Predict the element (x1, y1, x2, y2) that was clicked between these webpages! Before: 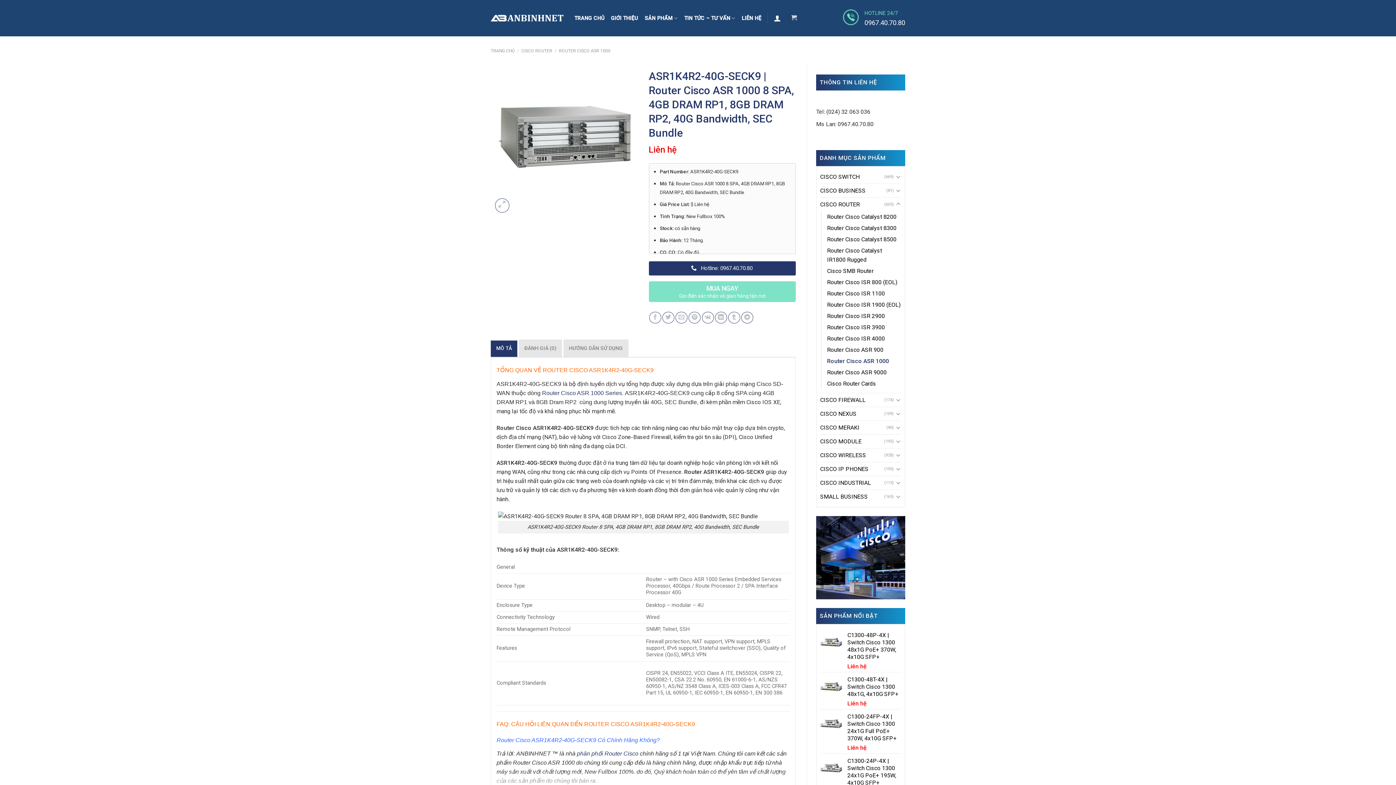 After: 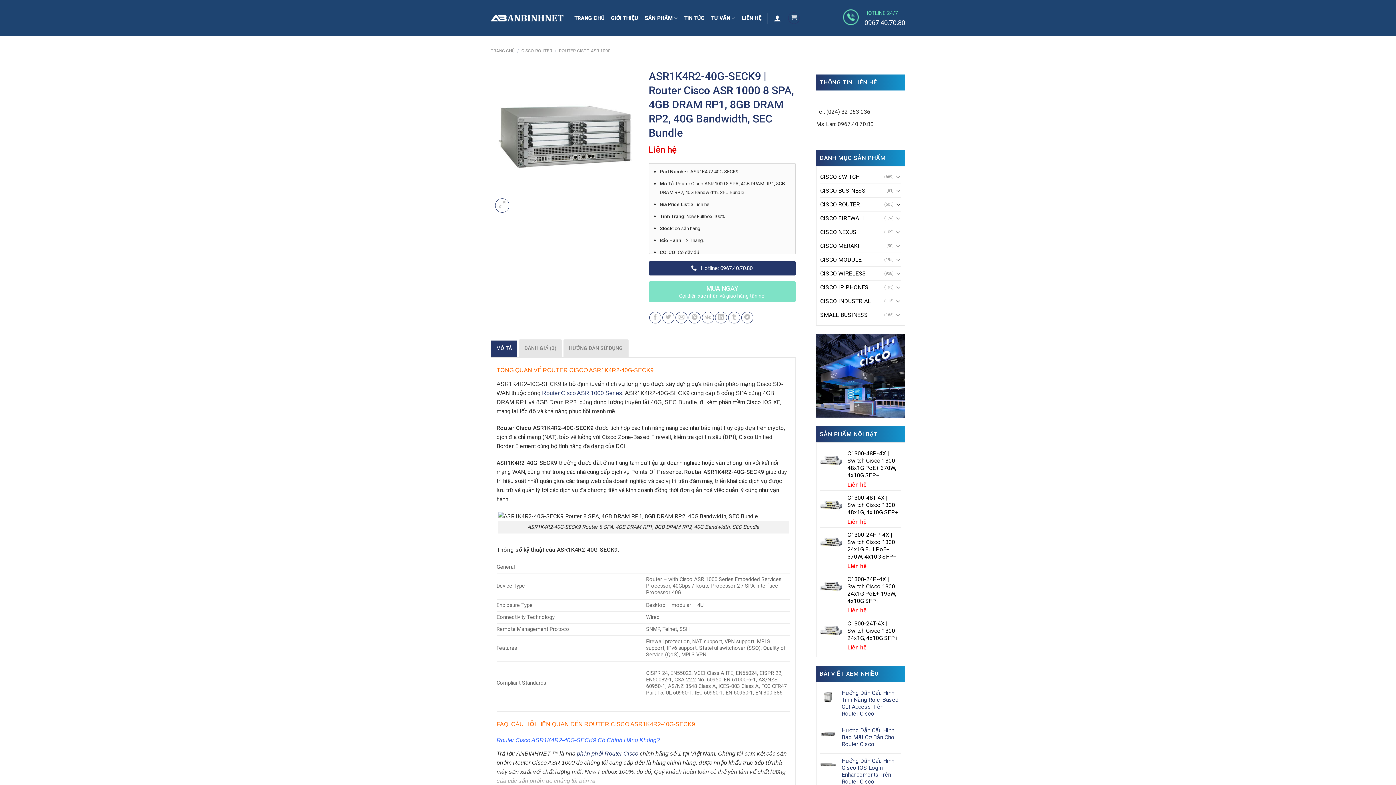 Action: bbox: (895, 200, 901, 208)